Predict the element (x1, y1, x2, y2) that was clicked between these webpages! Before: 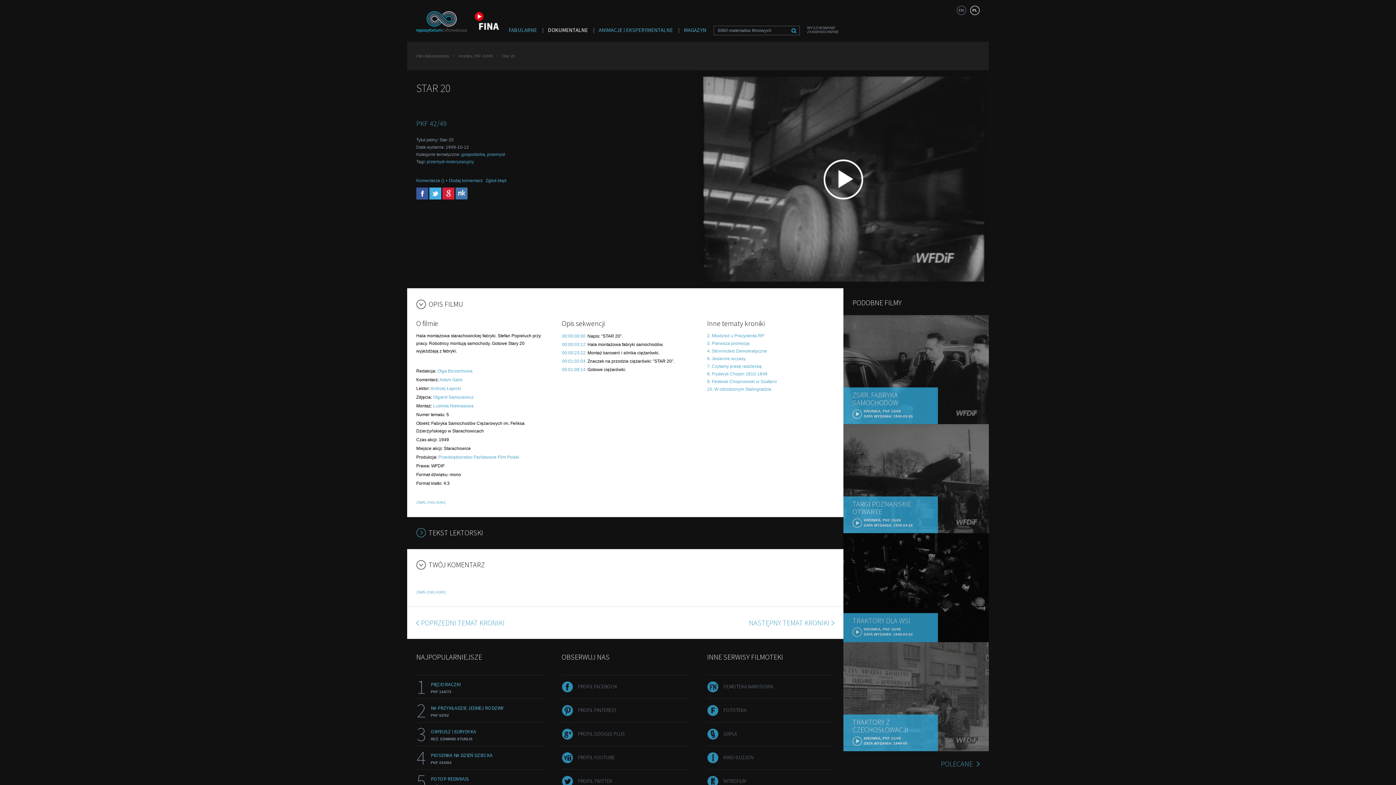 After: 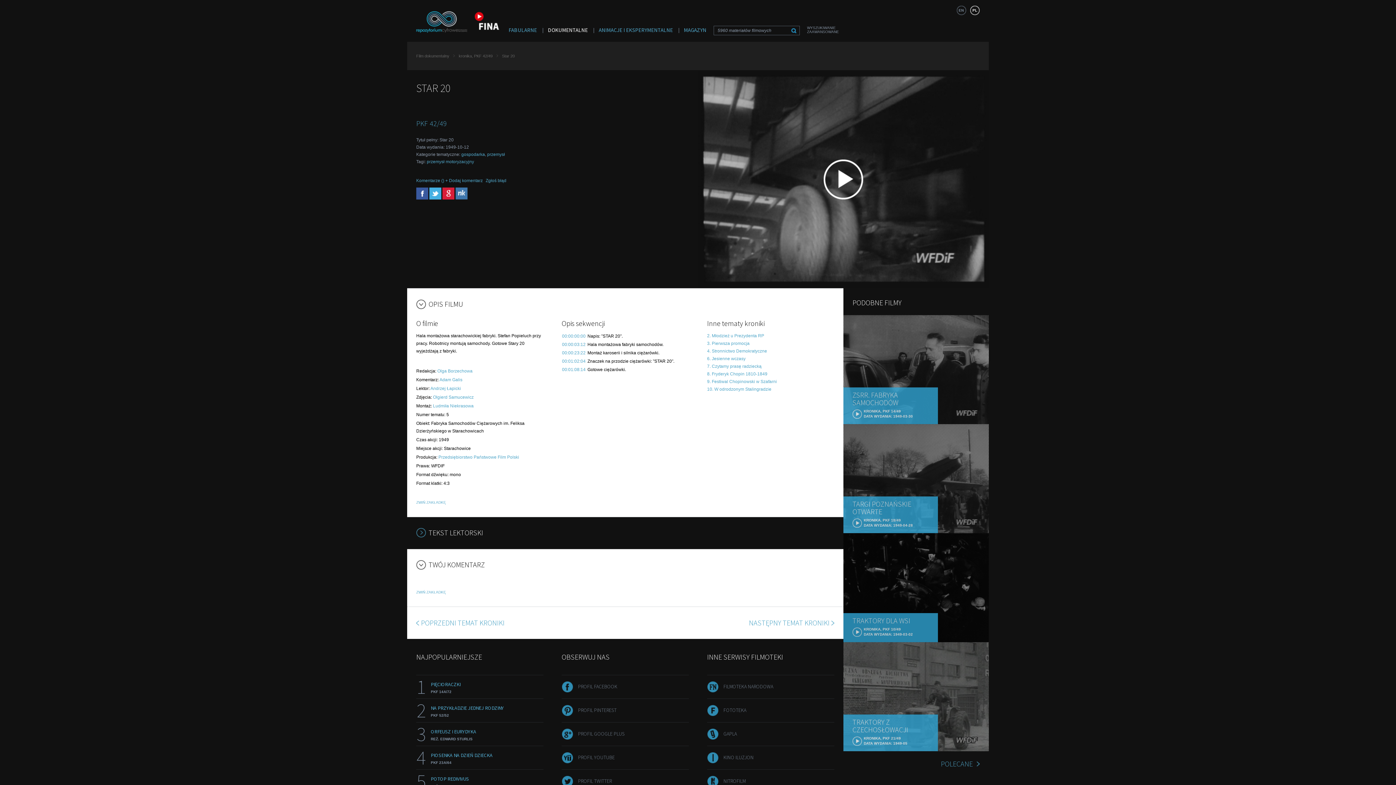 Action: bbox: (455, 195, 467, 200)